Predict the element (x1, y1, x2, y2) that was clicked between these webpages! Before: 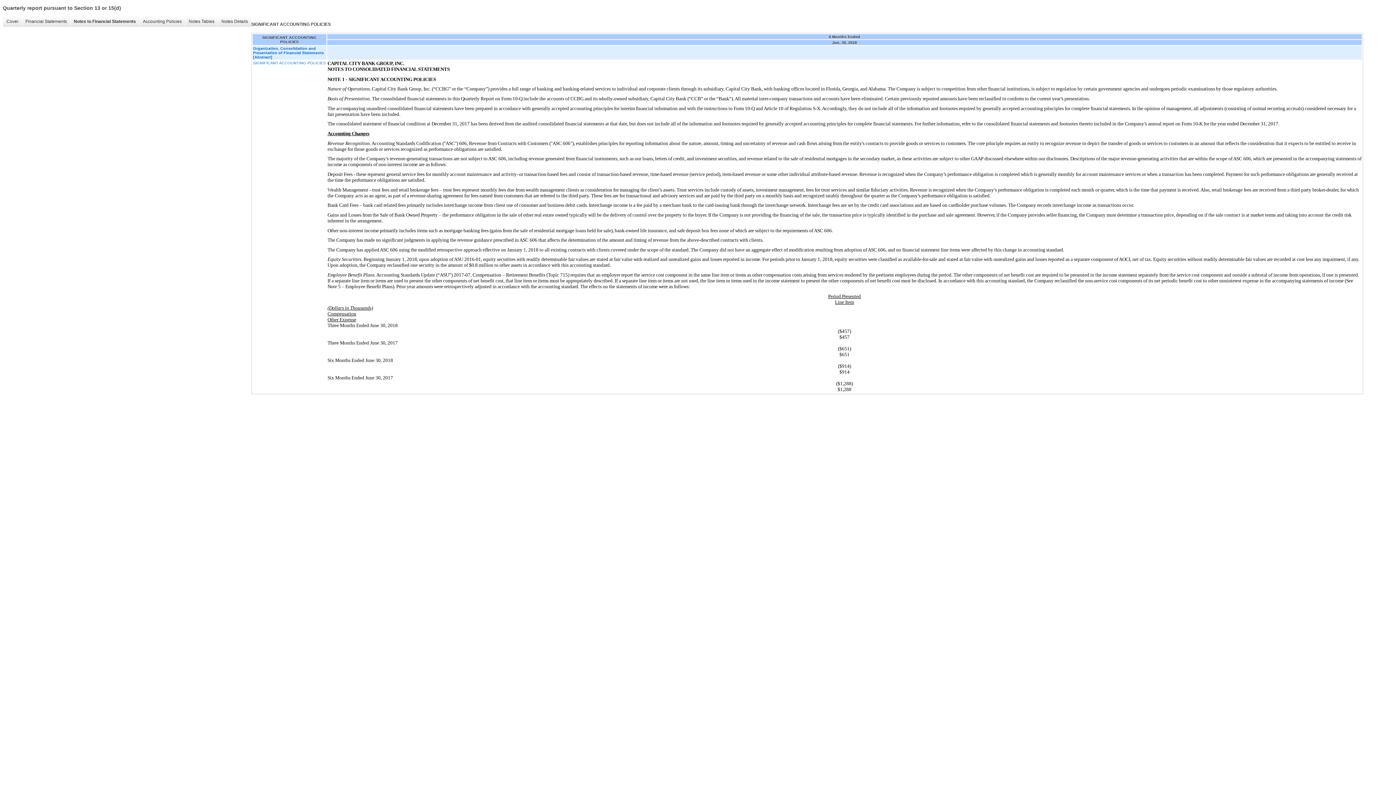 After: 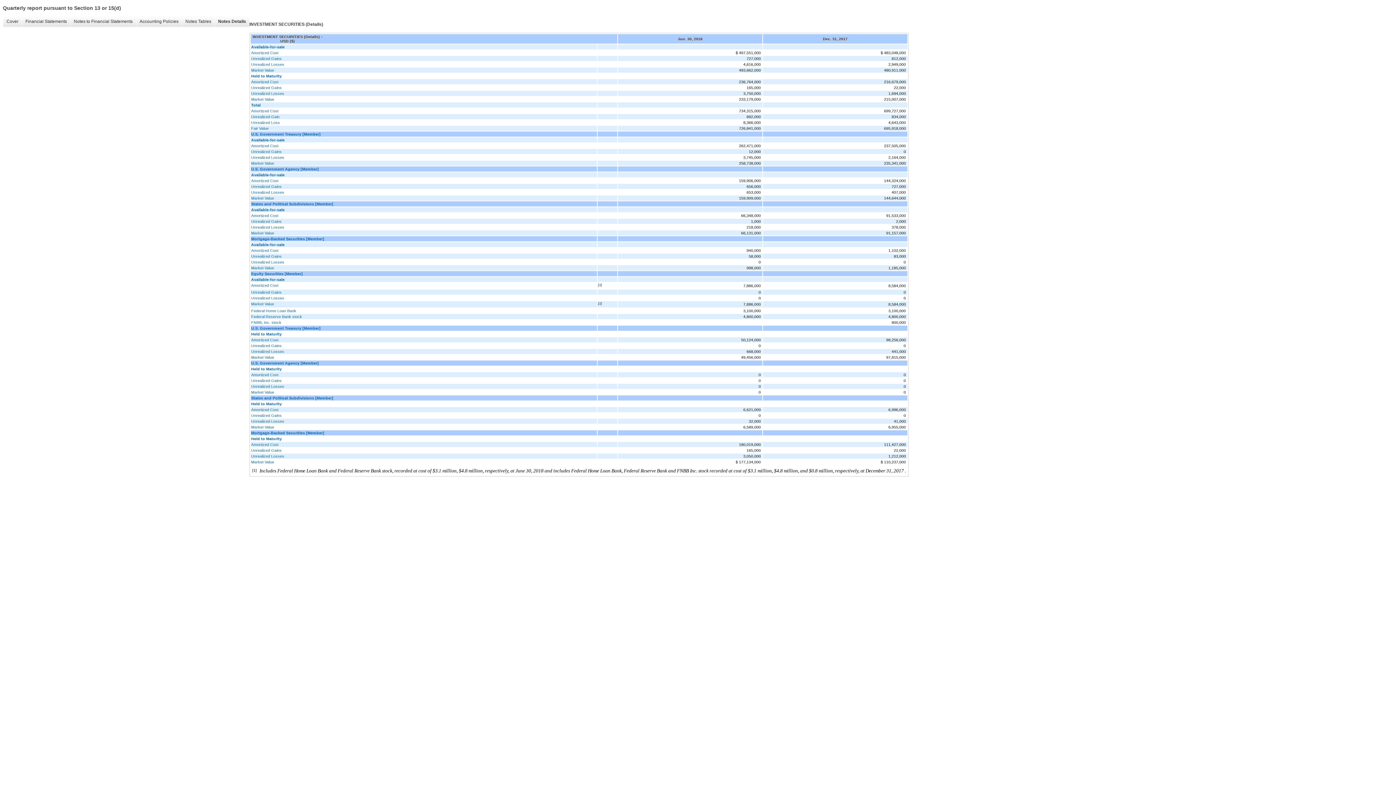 Action: label: Notes Details bbox: (217, 16, 251, 26)